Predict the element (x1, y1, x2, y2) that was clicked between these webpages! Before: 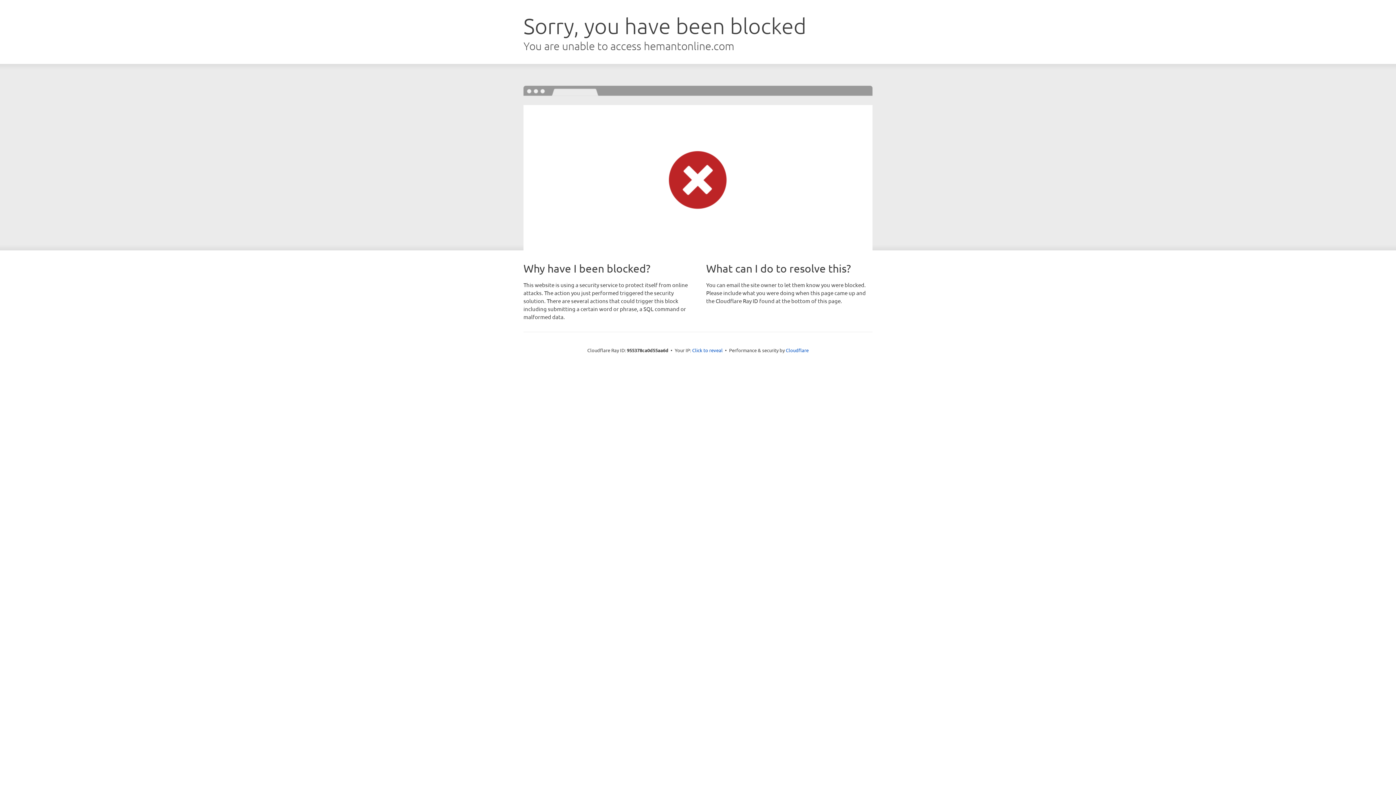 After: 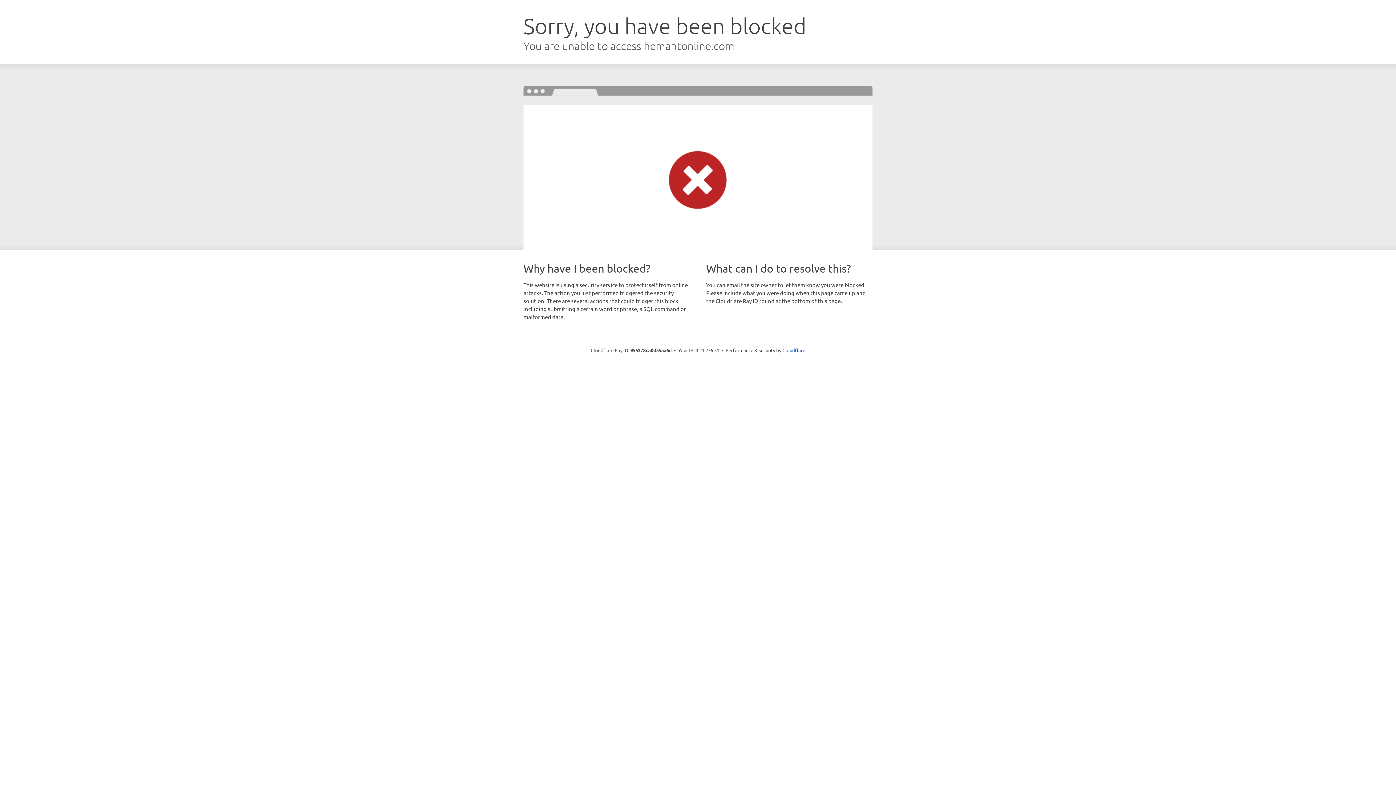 Action: bbox: (692, 346, 722, 353) label: Click to reveal